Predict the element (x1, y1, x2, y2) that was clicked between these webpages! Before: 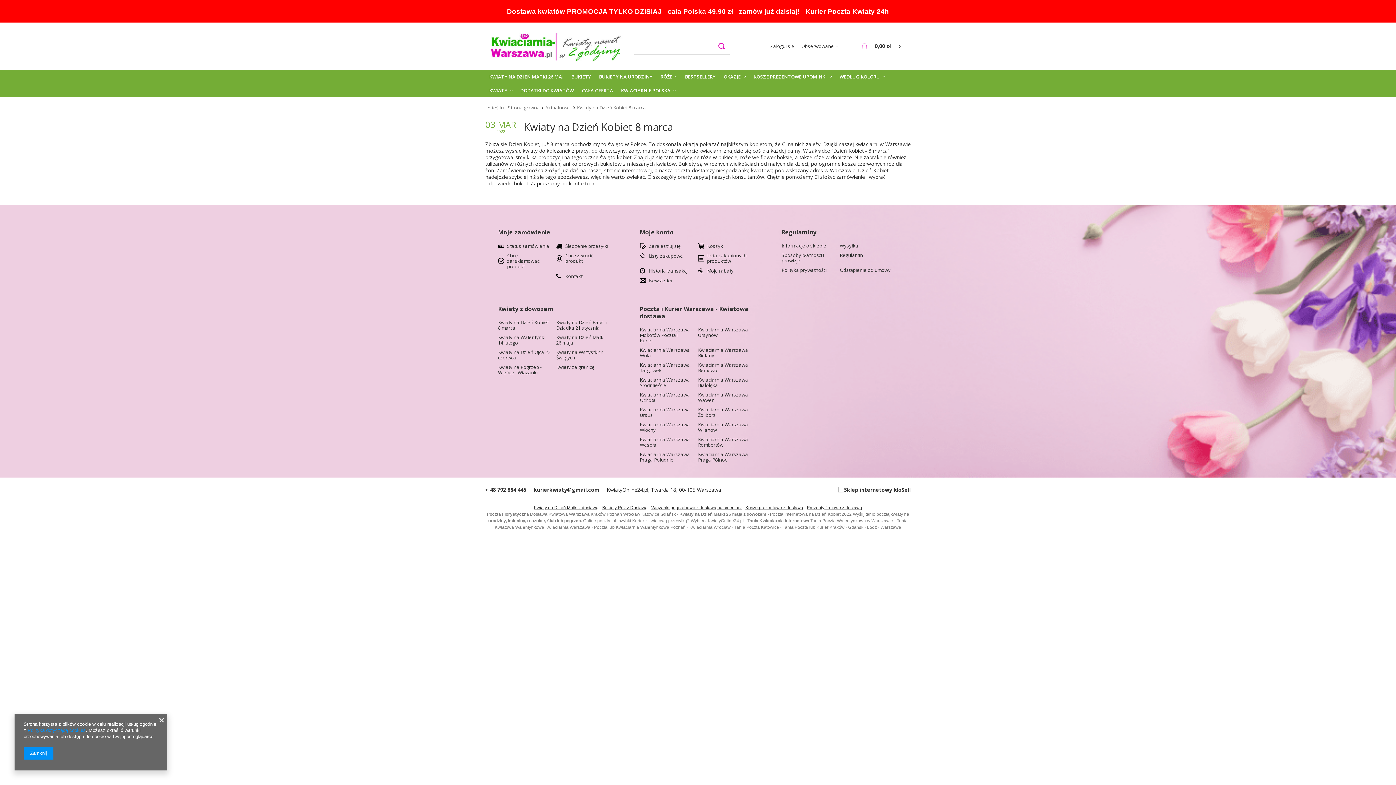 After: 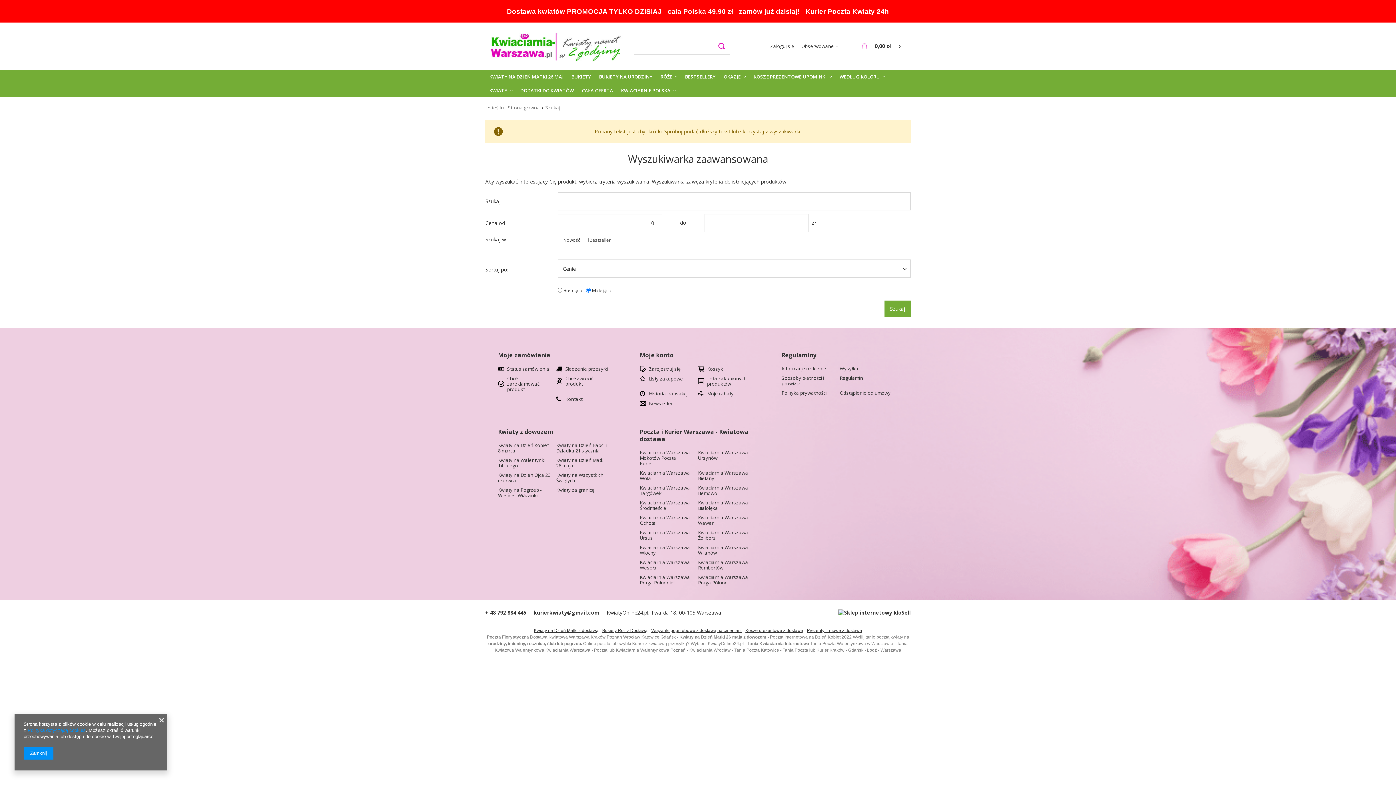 Action: bbox: (713, 38, 729, 54)